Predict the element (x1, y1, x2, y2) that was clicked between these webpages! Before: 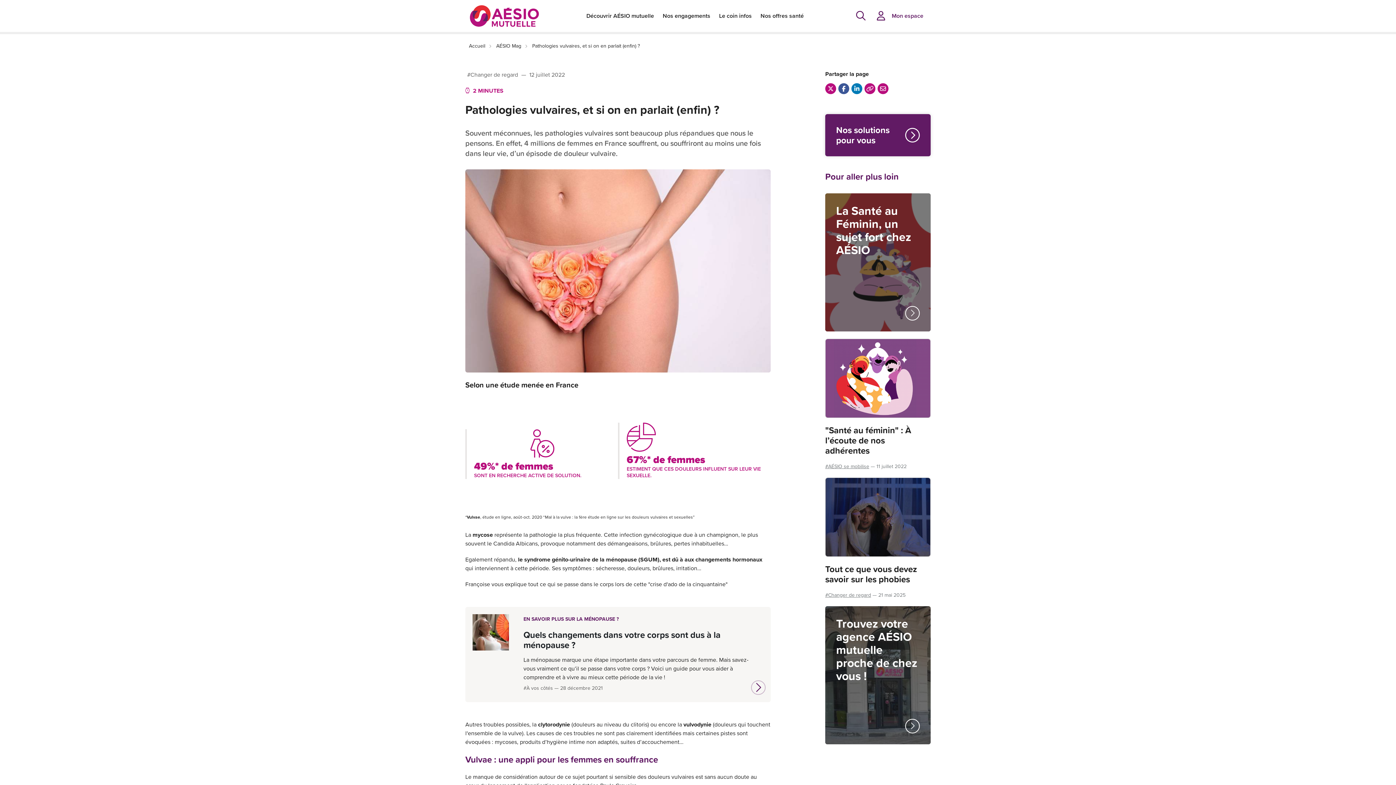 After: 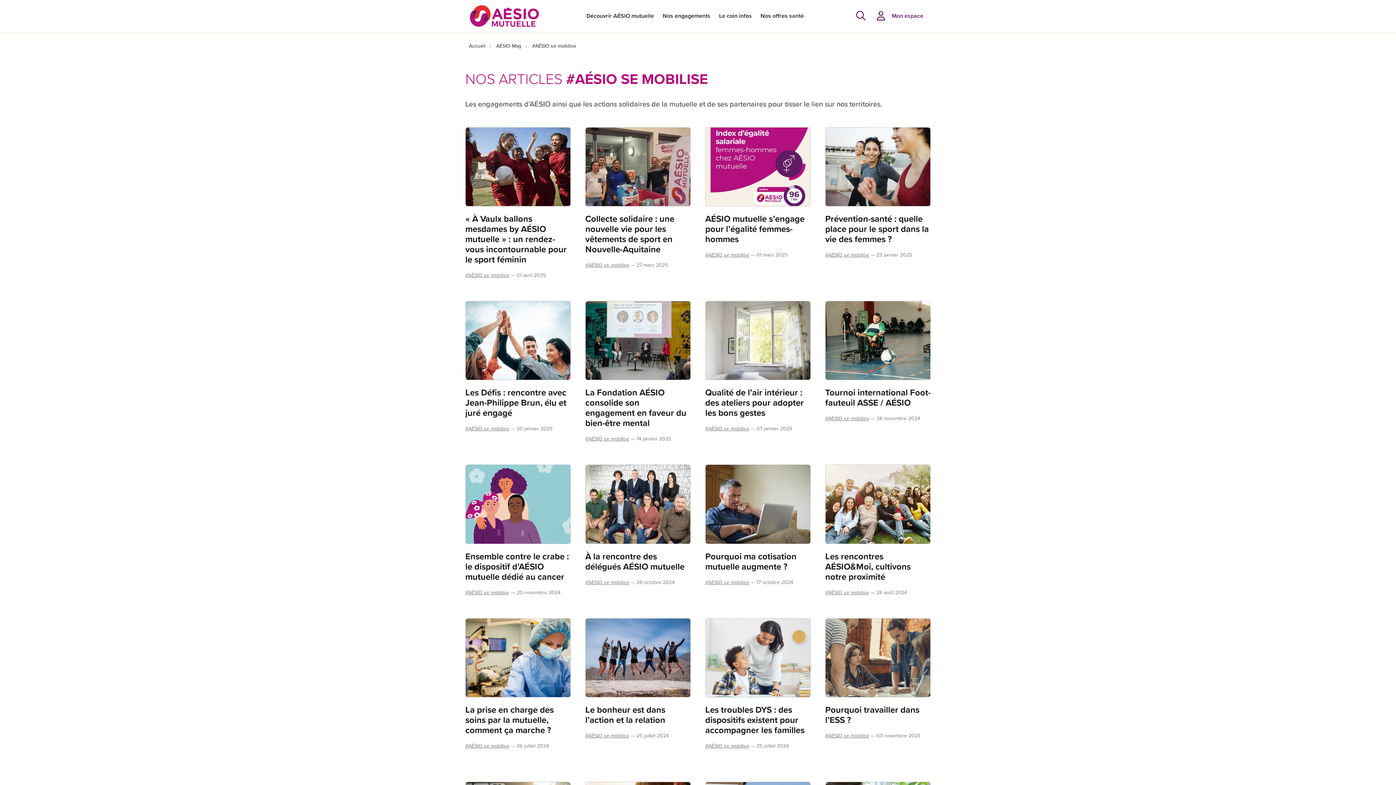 Action: bbox: (825, 462, 869, 470) label: #AÉSIO se mobilise